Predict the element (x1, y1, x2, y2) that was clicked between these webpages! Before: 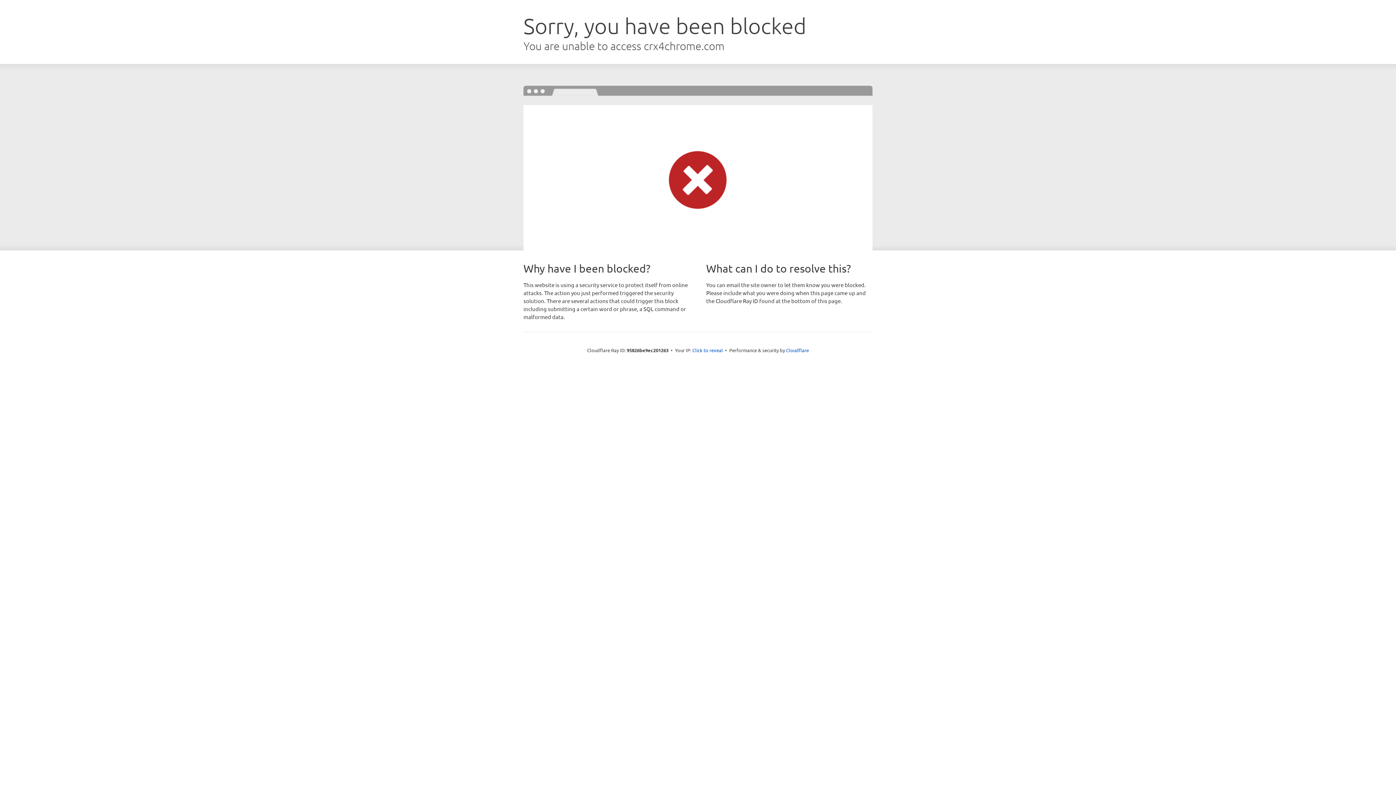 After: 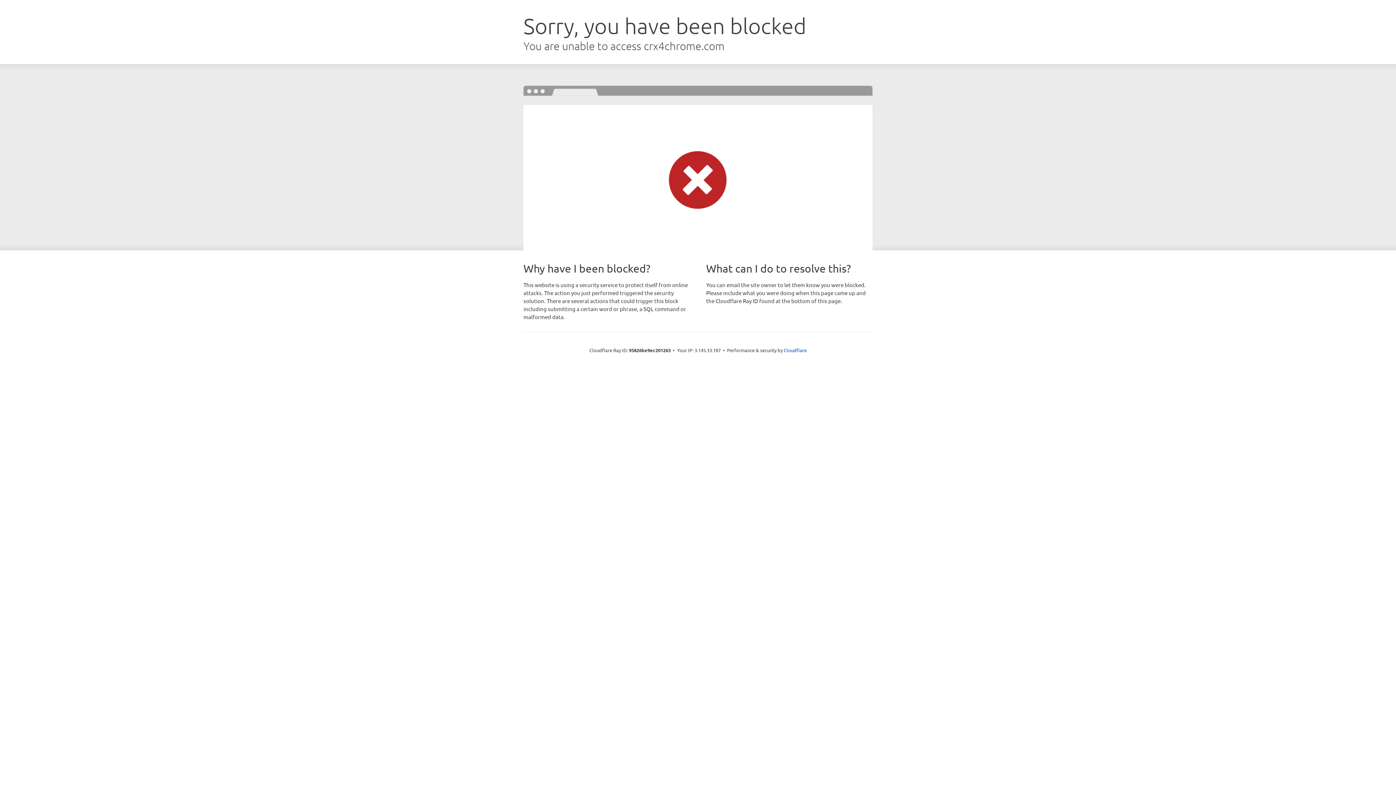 Action: label: Click to reveal bbox: (692, 346, 723, 353)